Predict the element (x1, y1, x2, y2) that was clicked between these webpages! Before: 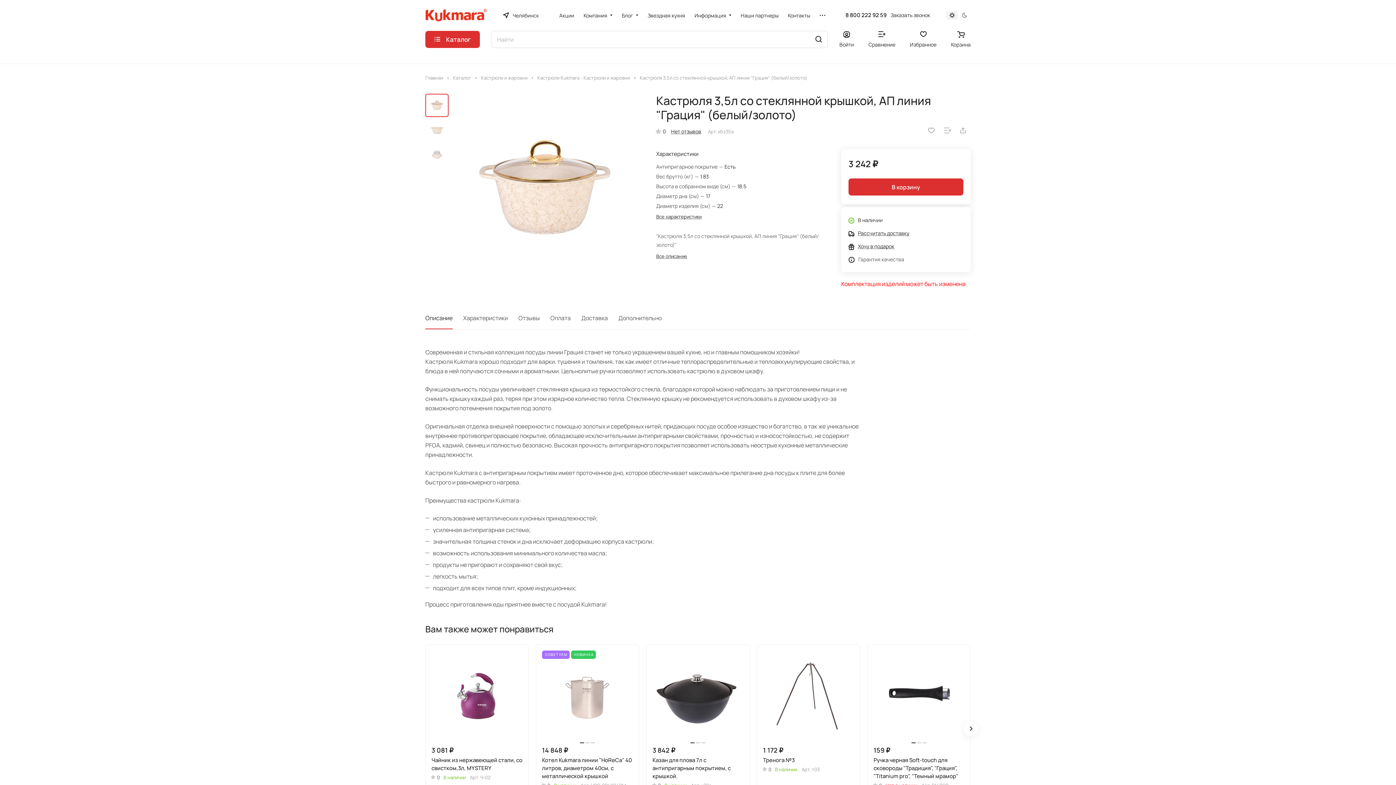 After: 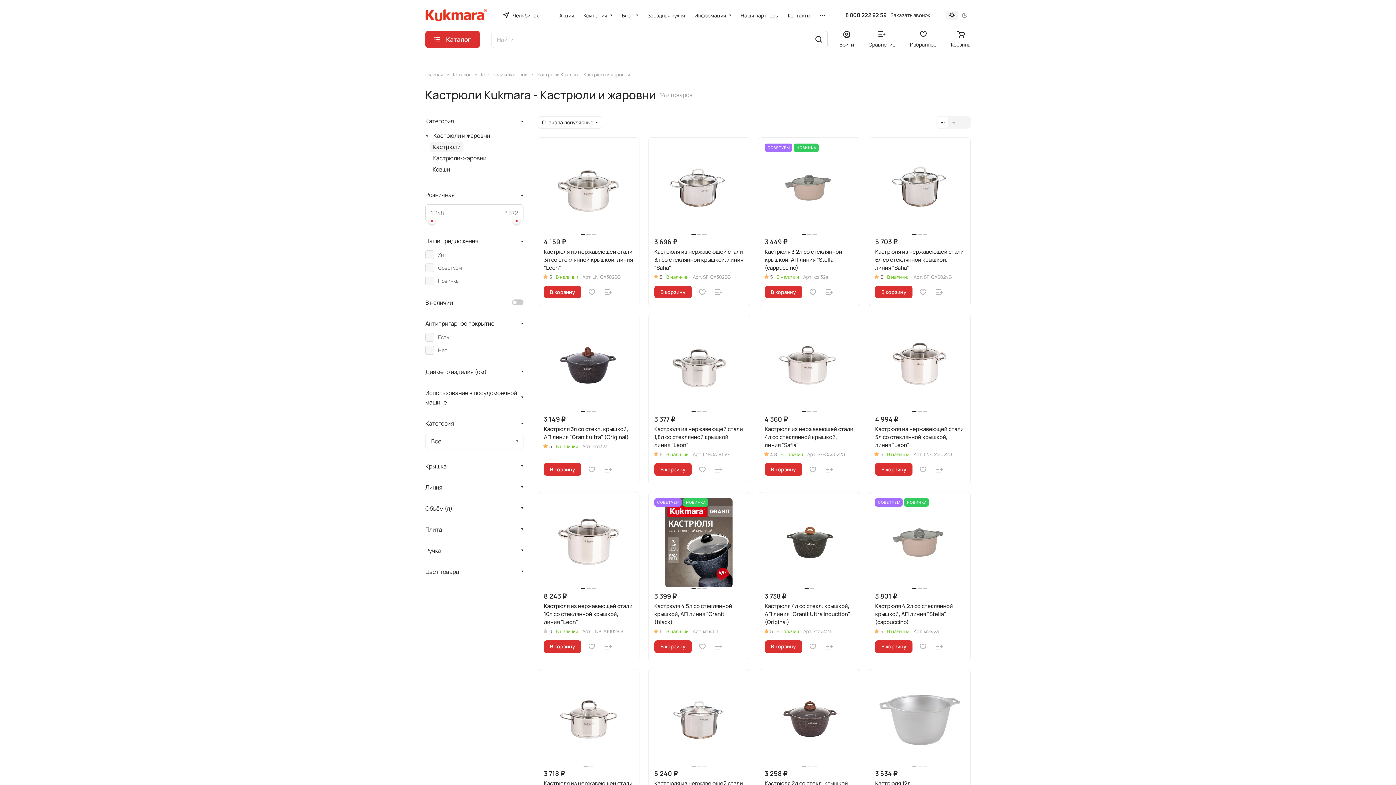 Action: label: Кастрюли Kukmara - Кастрюли и жаровни bbox: (537, 73, 630, 81)